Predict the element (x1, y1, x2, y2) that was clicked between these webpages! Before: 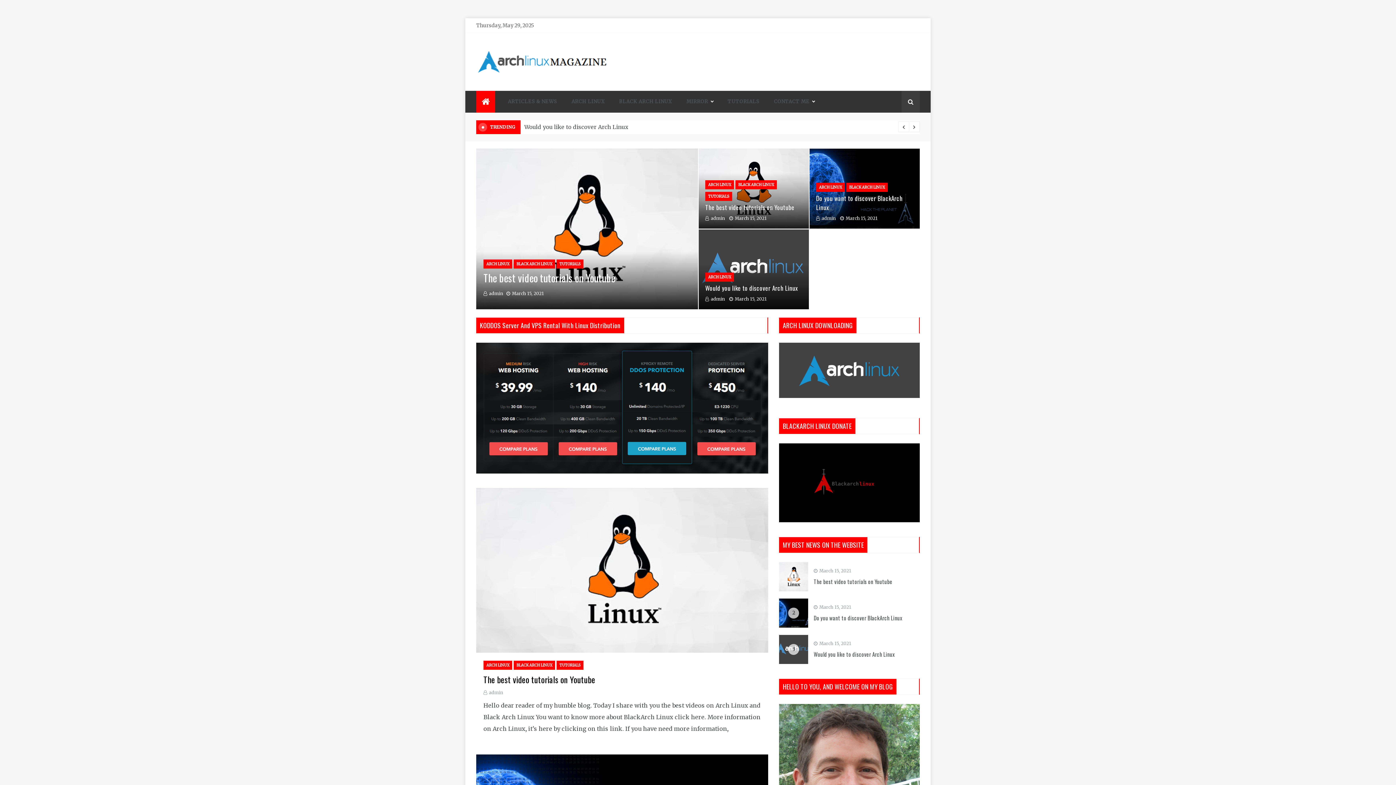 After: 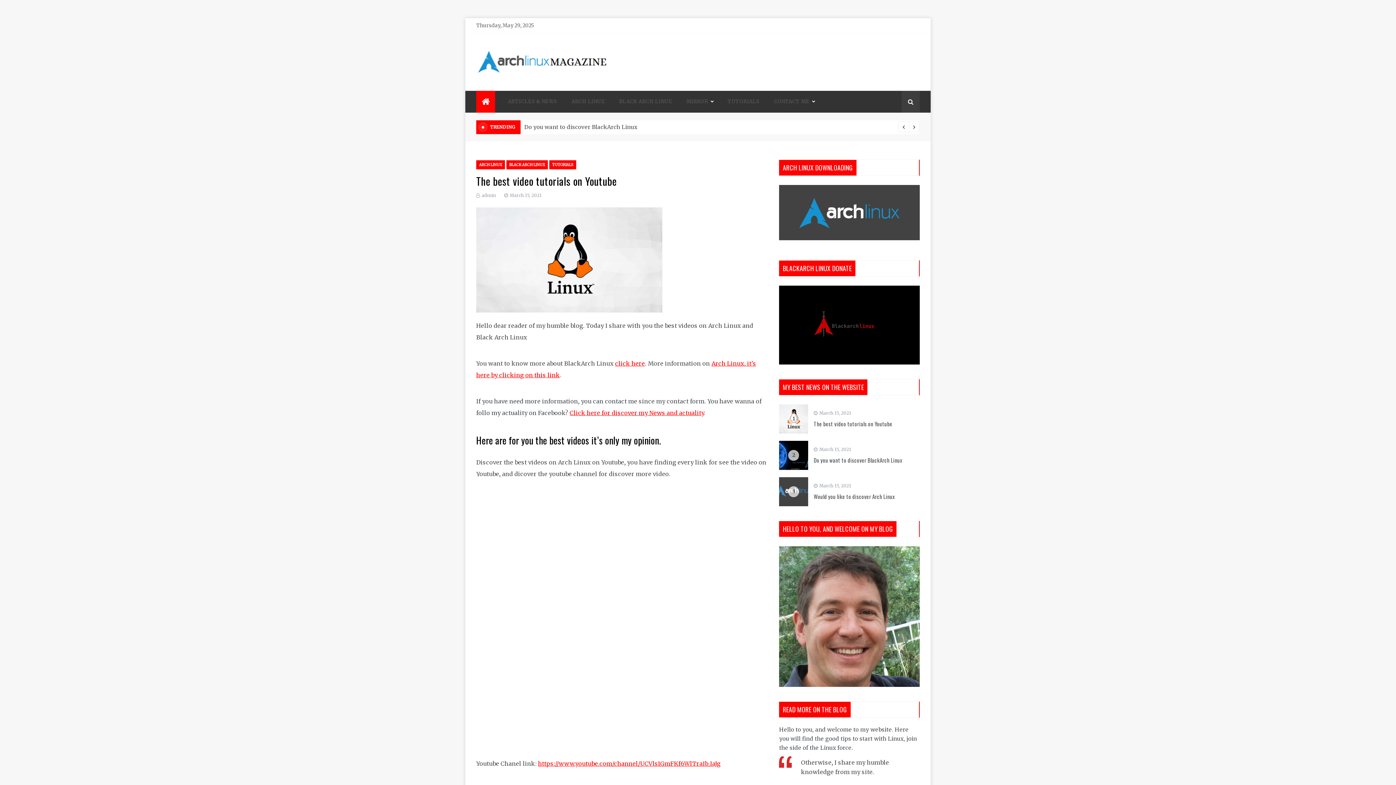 Action: bbox: (705, 202, 794, 212) label: The best video tutorials on Youtube